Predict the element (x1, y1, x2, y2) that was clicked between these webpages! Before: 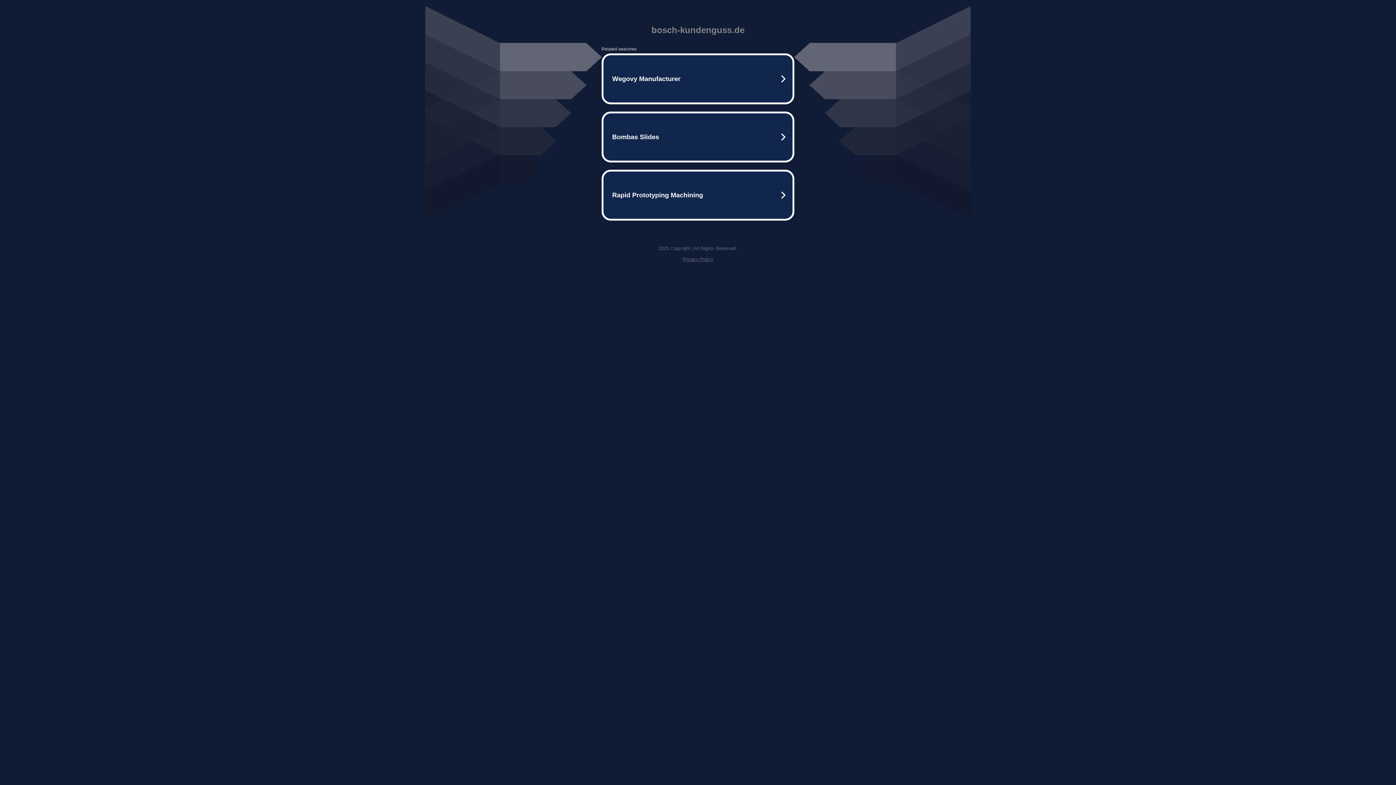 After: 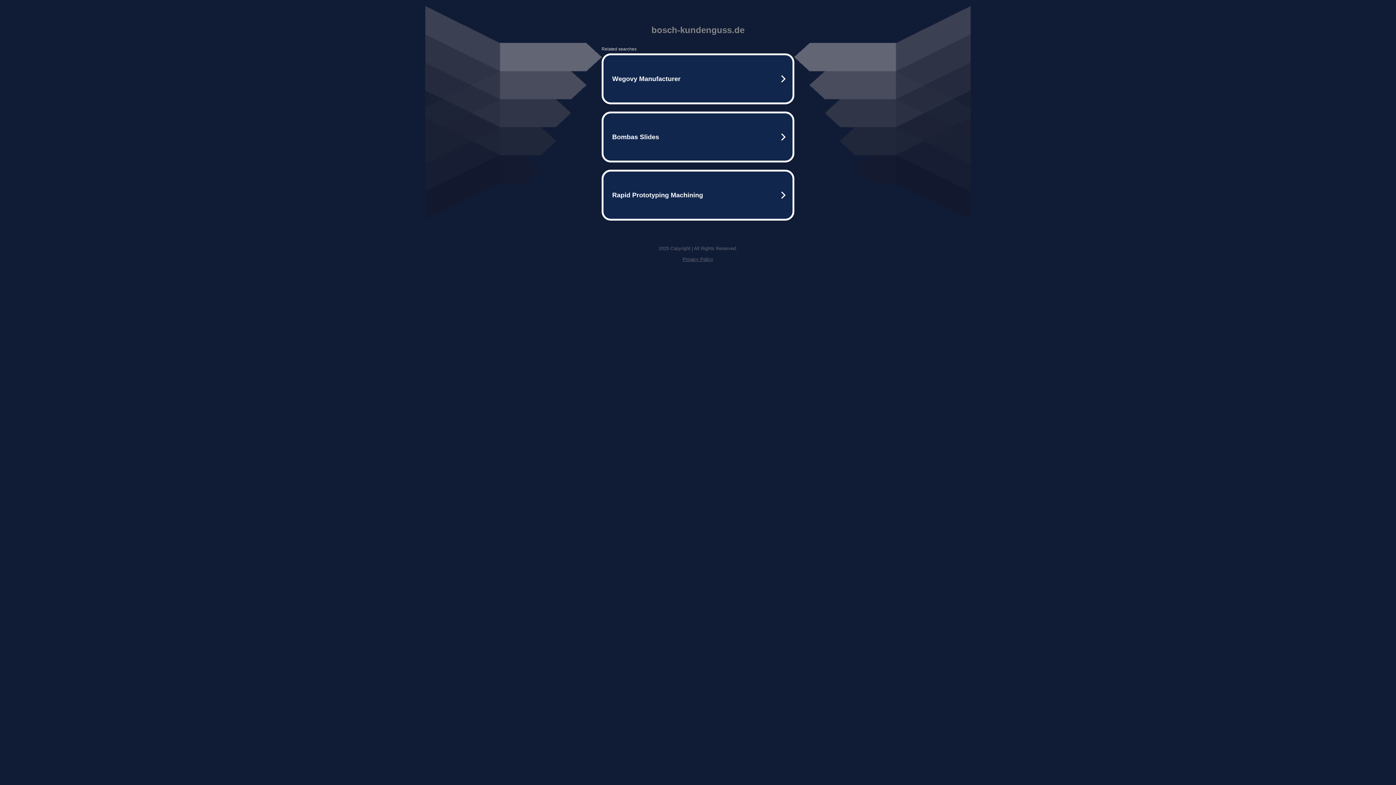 Action: bbox: (682, 256, 713, 262) label: Privacy Policy